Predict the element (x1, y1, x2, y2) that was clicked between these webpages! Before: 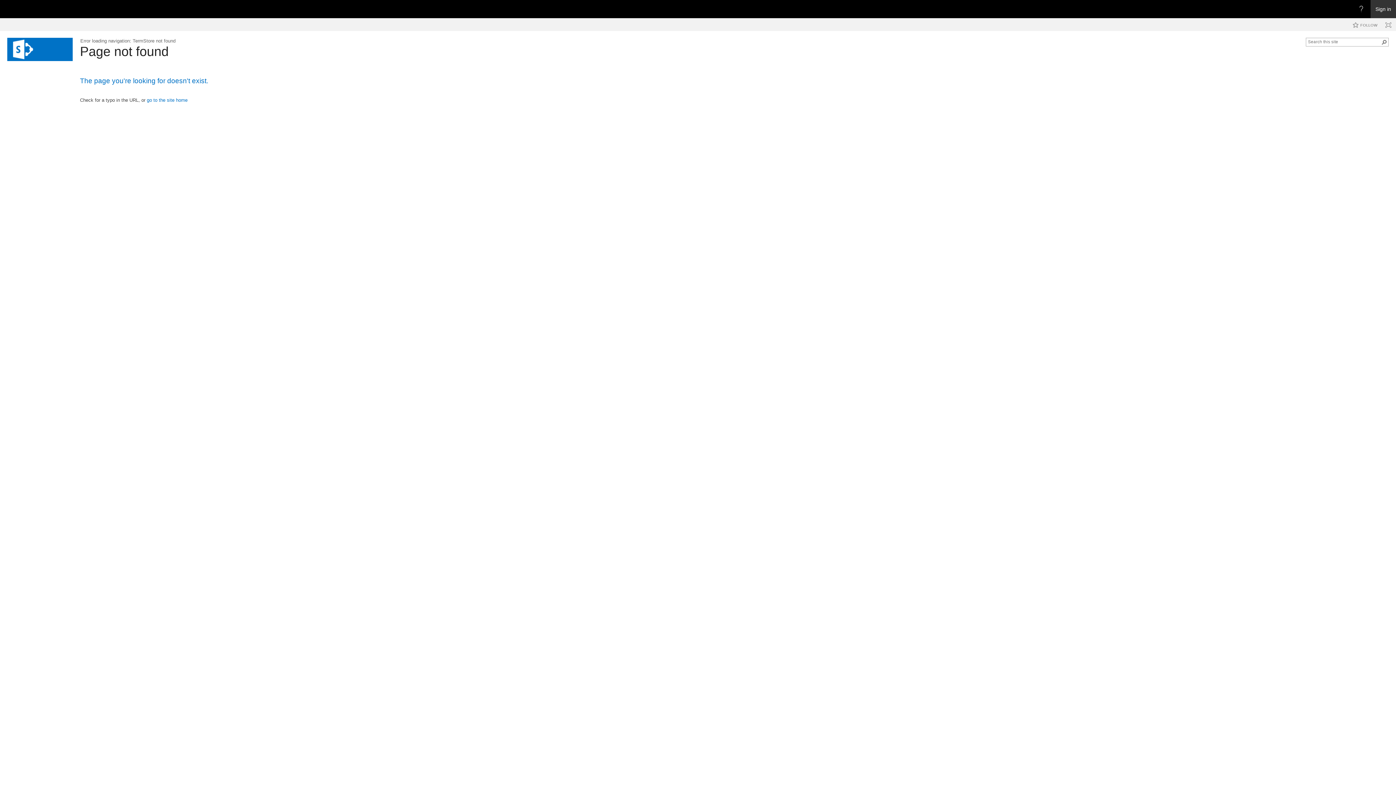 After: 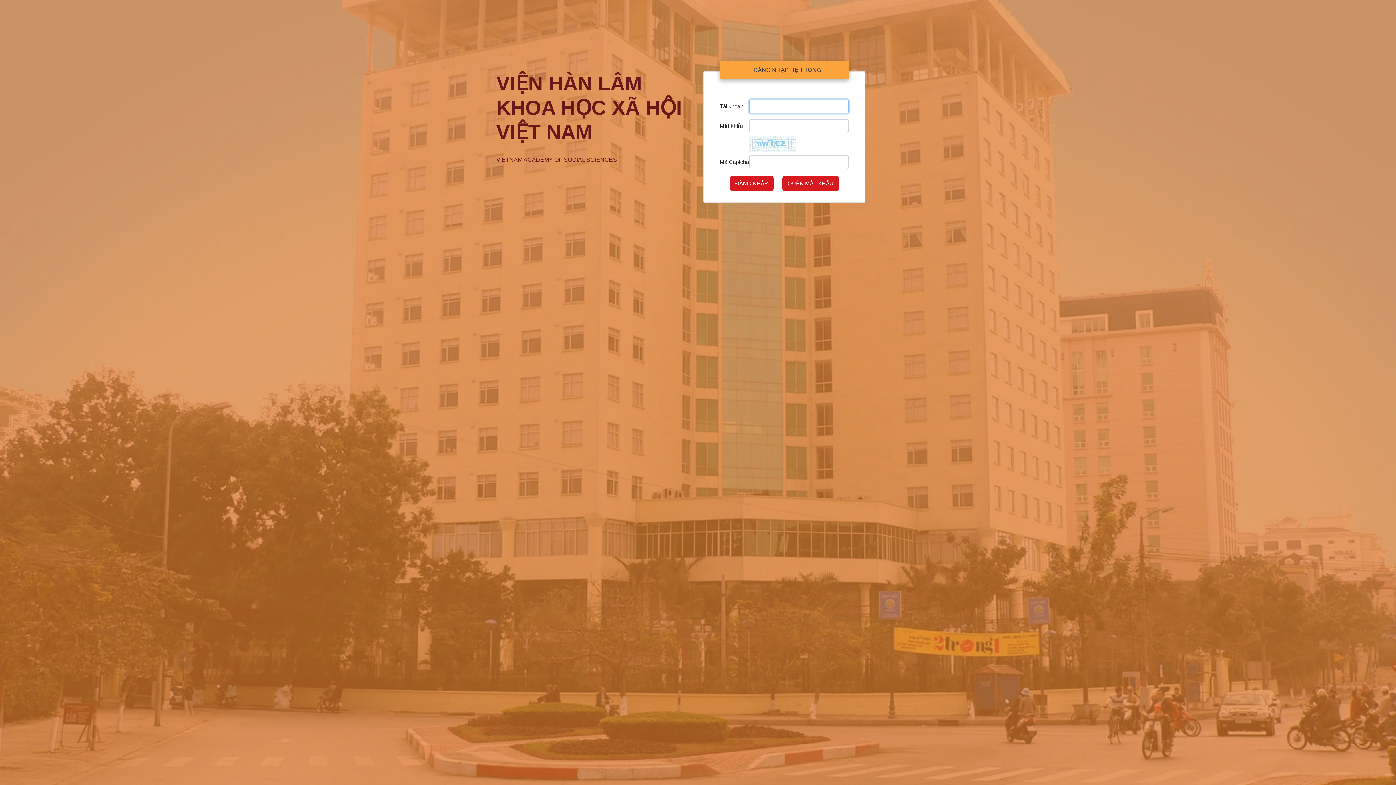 Action: bbox: (1370, 0, 1396, 18) label: Sign in